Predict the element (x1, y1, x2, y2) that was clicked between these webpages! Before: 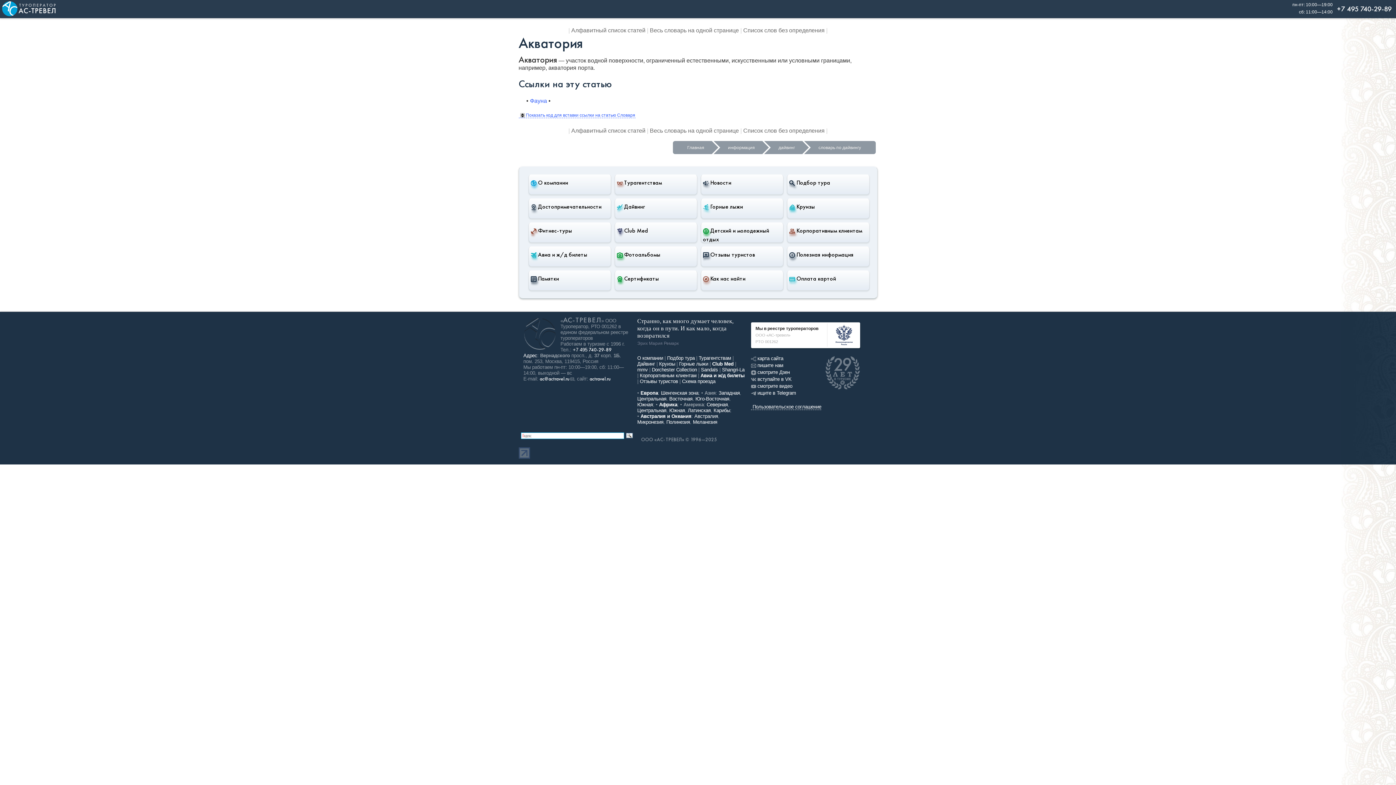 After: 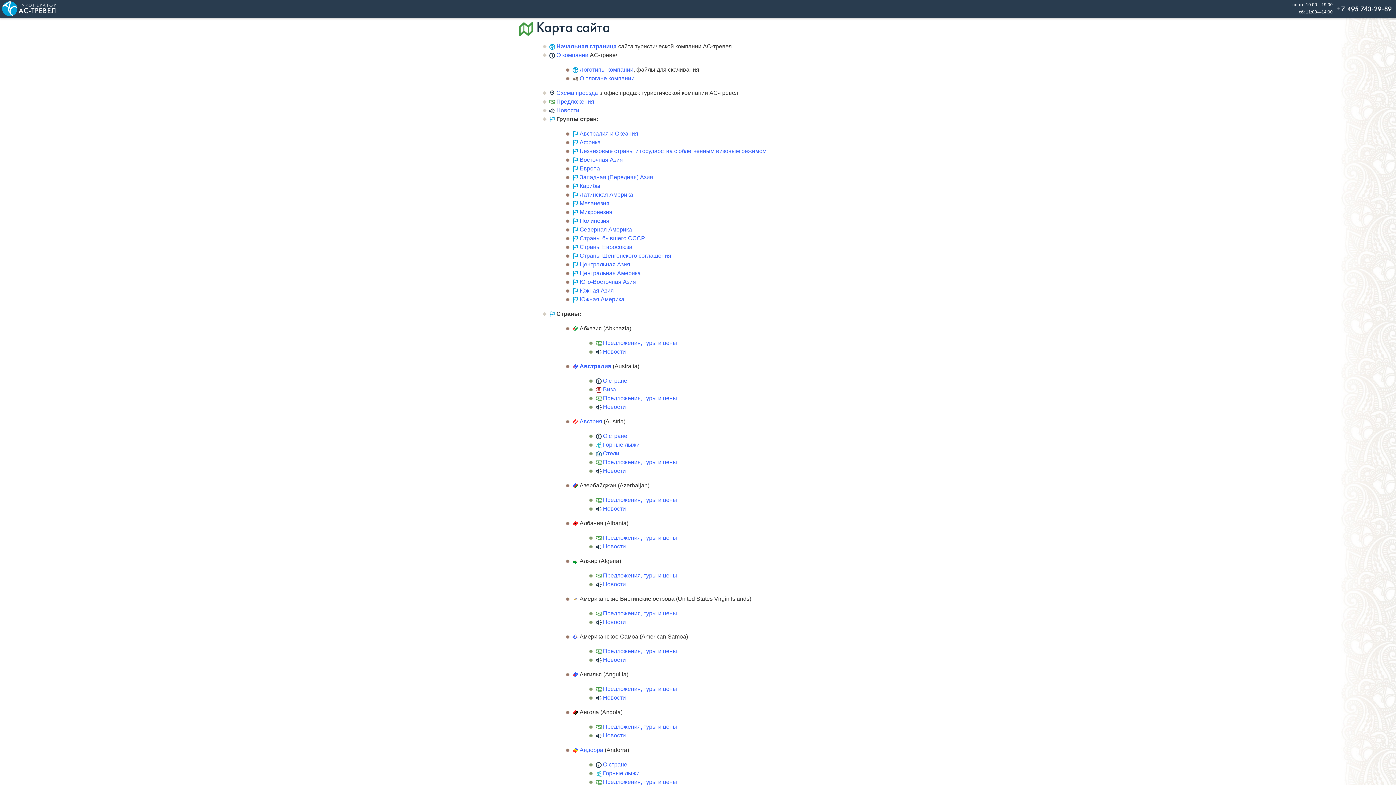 Action: label:  карта сайта bbox: (751, 355, 783, 361)